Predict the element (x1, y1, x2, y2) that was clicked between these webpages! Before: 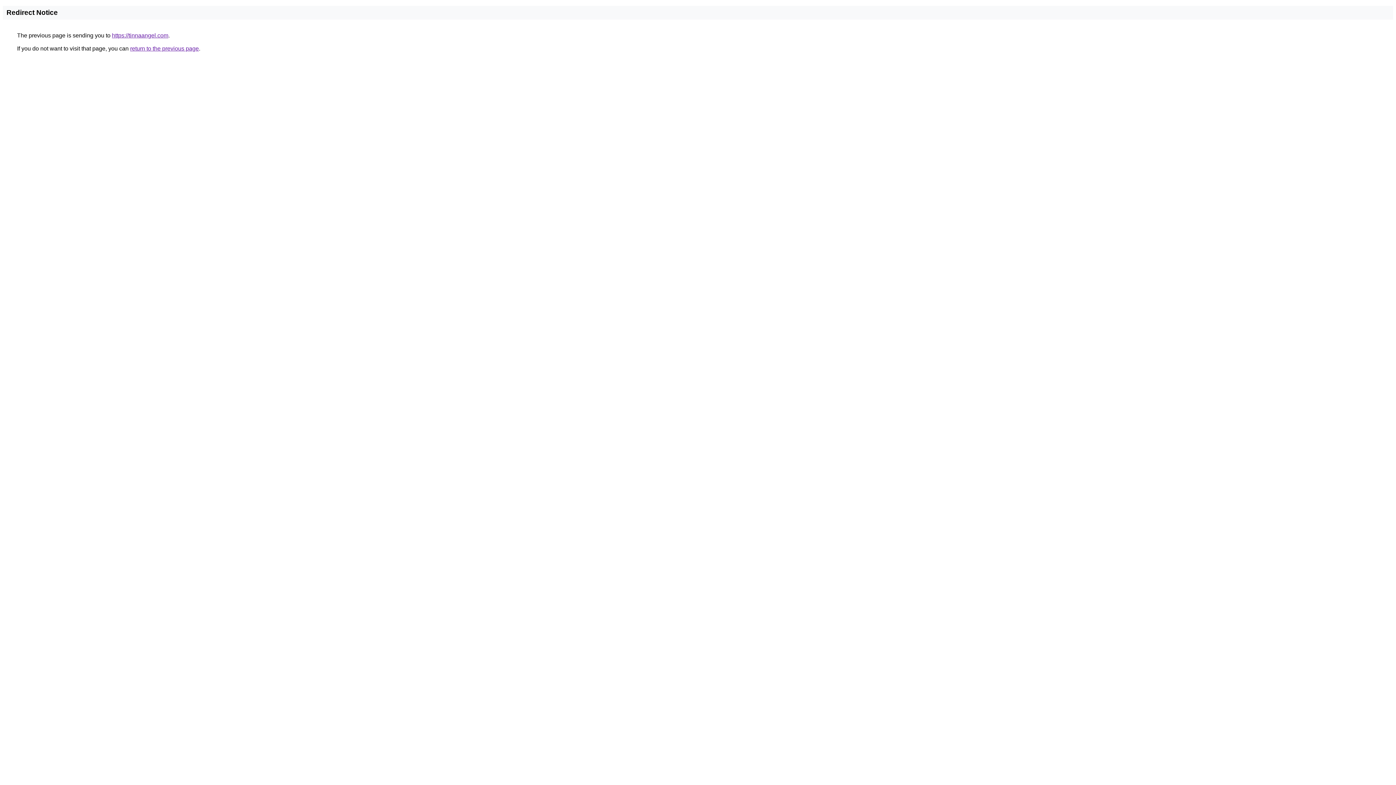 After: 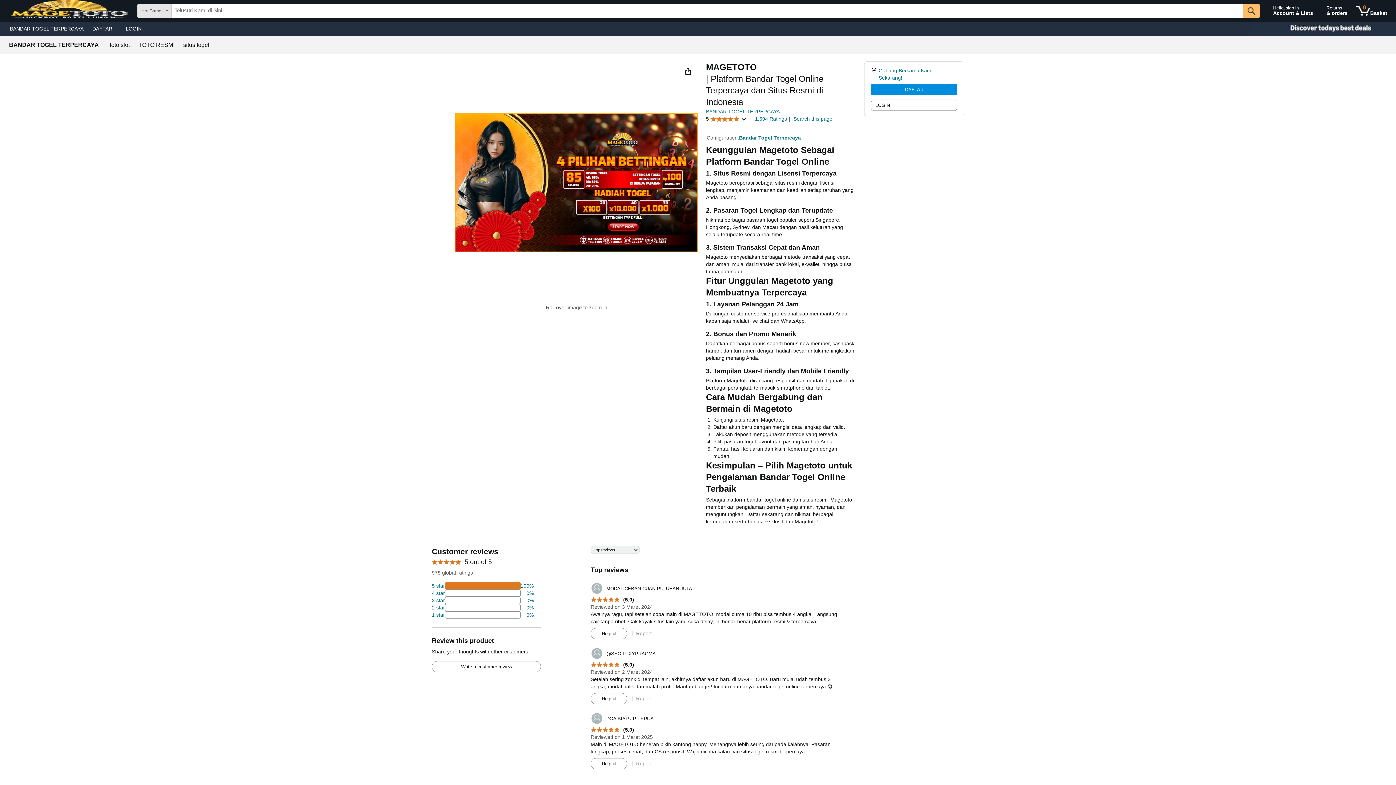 Action: label: https://tinnaangel.com bbox: (112, 32, 168, 38)